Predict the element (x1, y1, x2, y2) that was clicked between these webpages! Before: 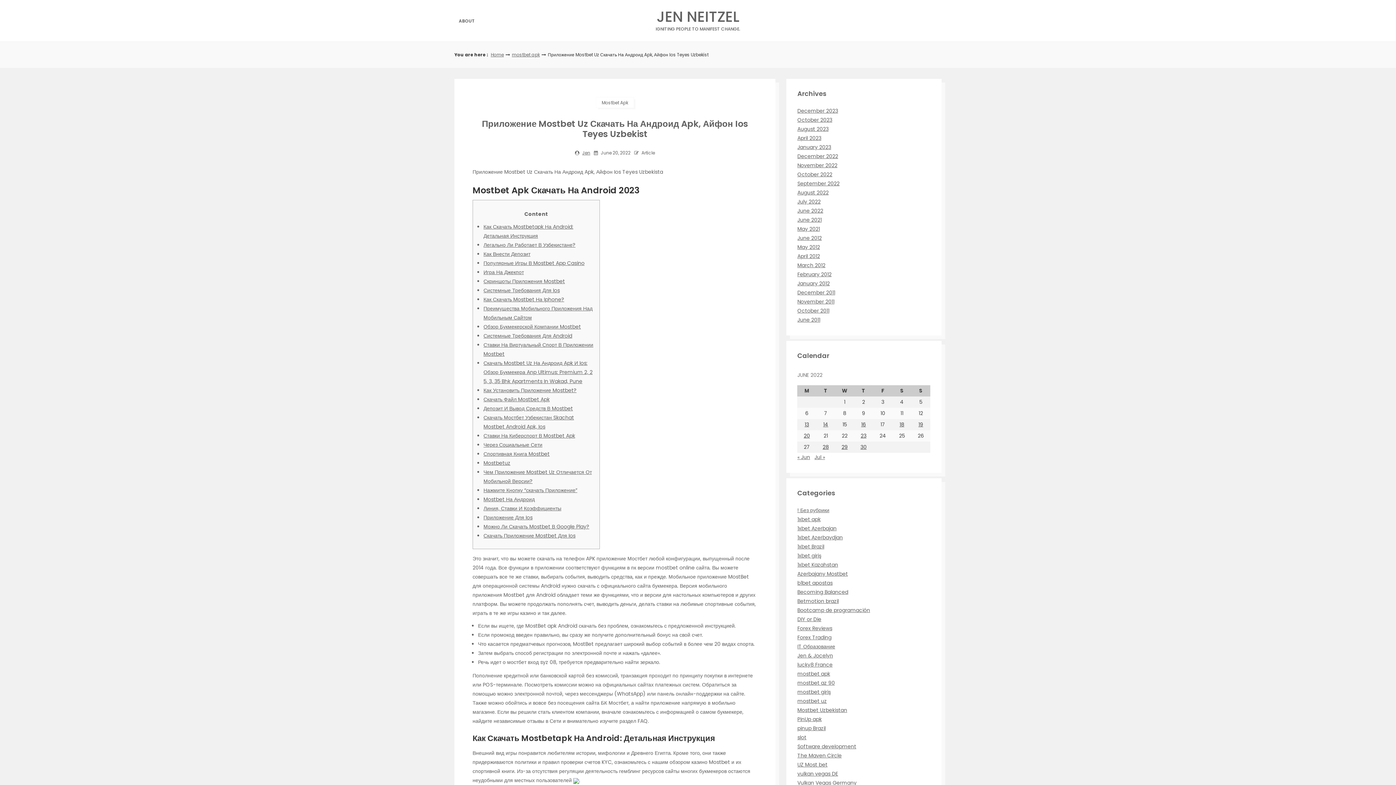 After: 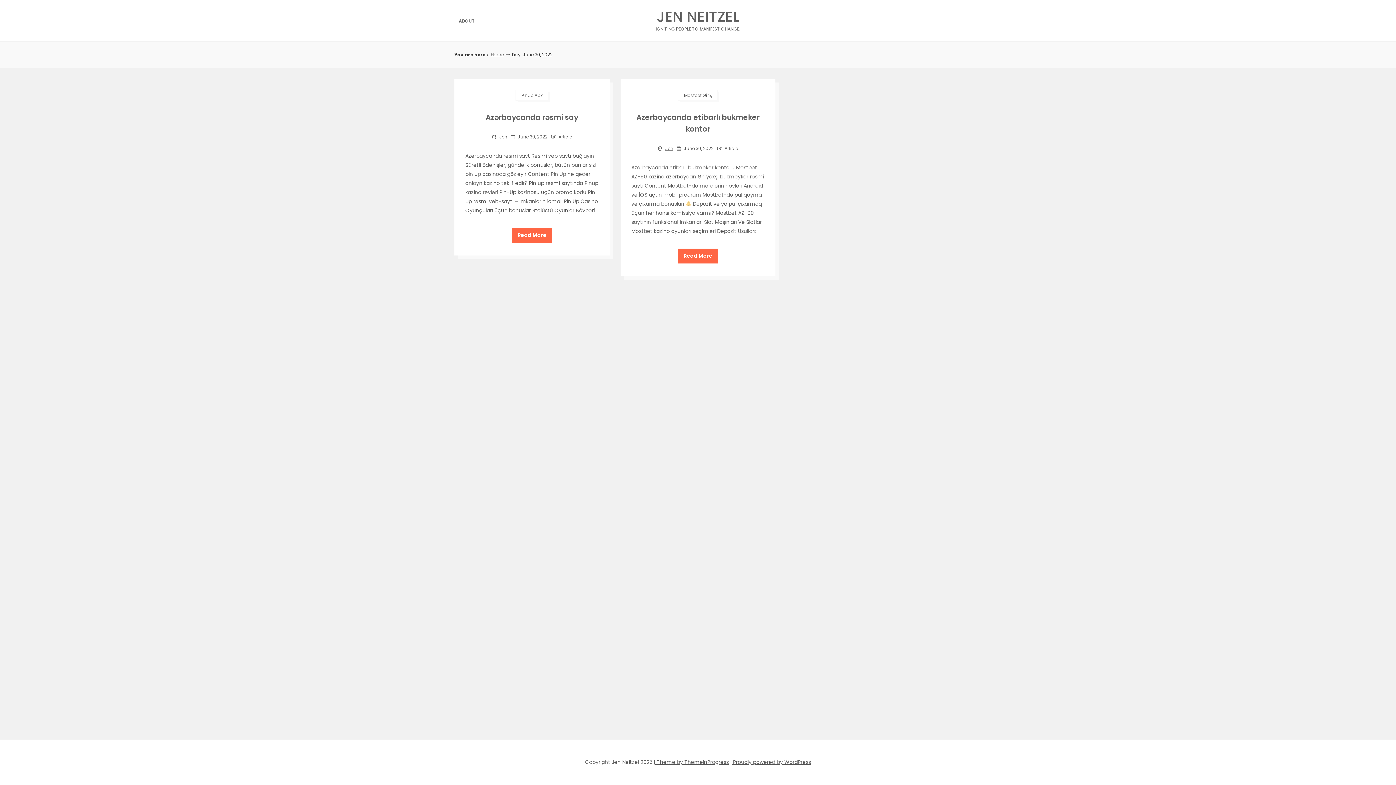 Action: bbox: (856, 442, 871, 452) label: Posts published on June 30, 2022